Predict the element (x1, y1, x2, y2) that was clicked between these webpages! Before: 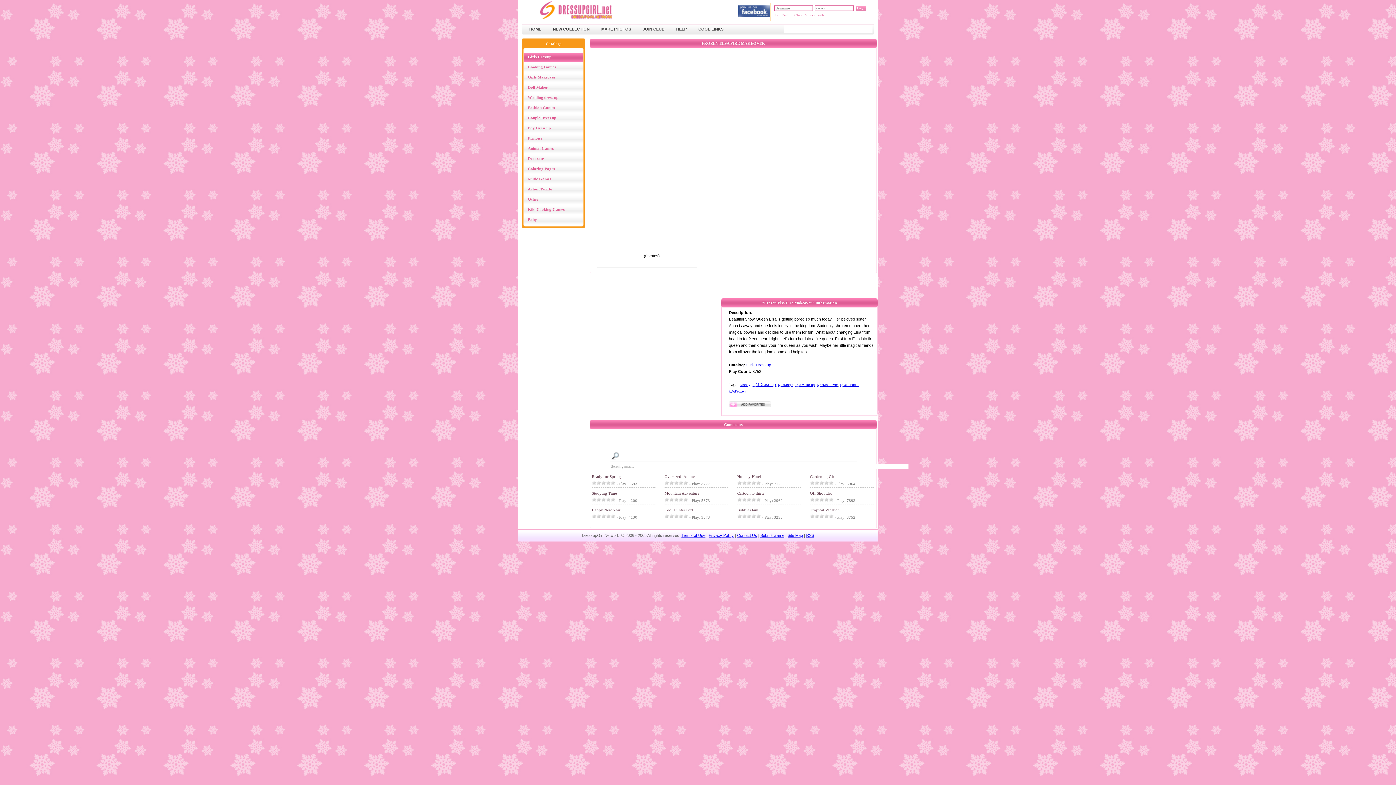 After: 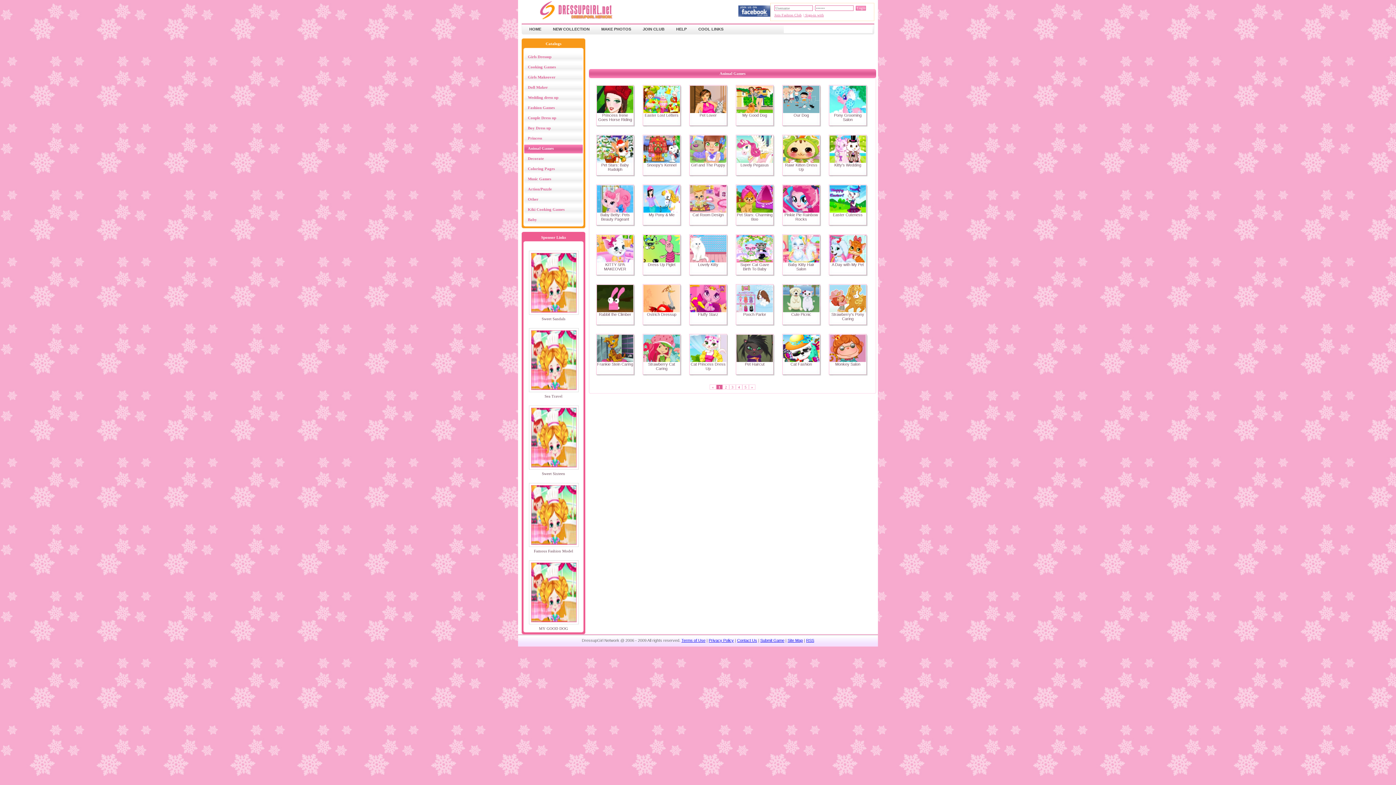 Action: label: Animal Games bbox: (524, 143, 582, 153)